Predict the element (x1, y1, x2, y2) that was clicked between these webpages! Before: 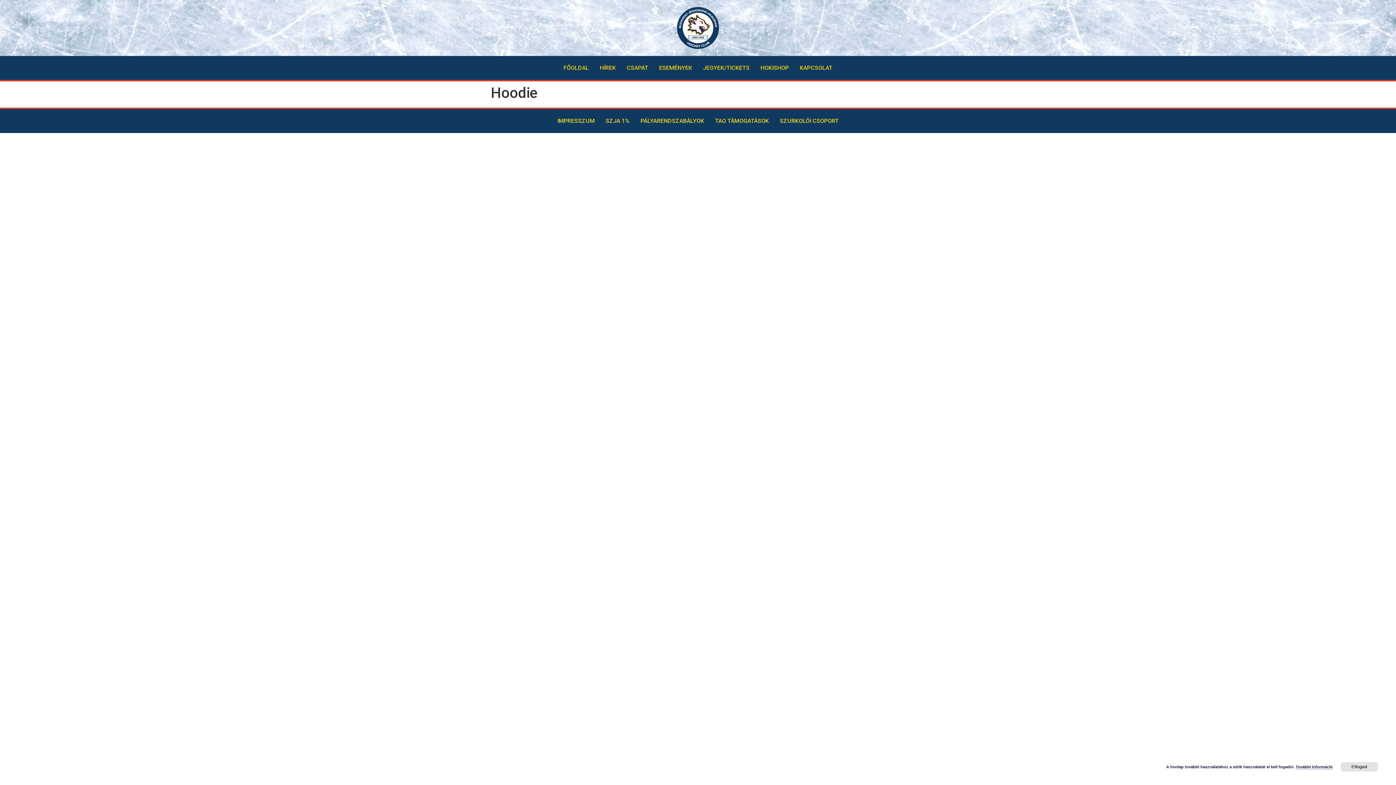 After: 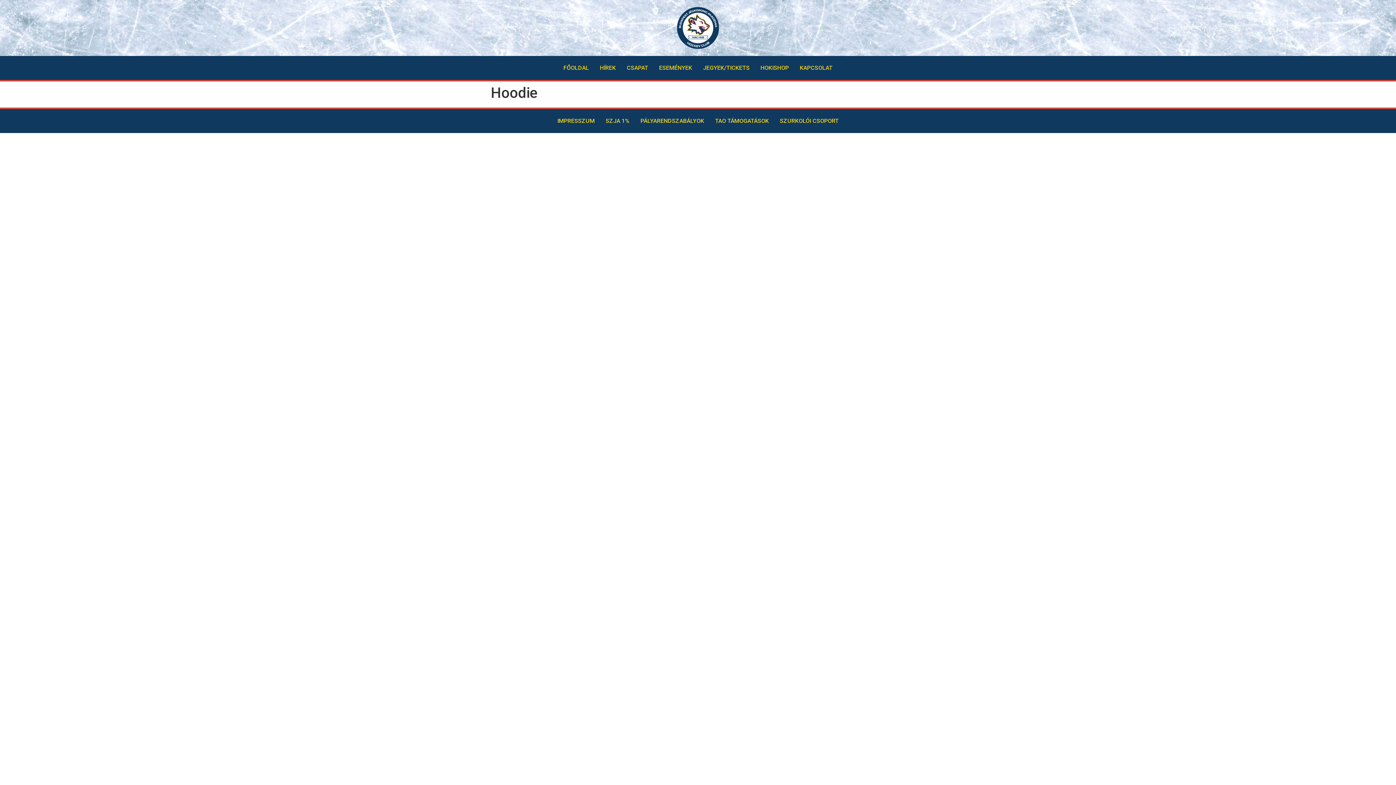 Action: bbox: (1341, 762, 1377, 771) label: Elfogad